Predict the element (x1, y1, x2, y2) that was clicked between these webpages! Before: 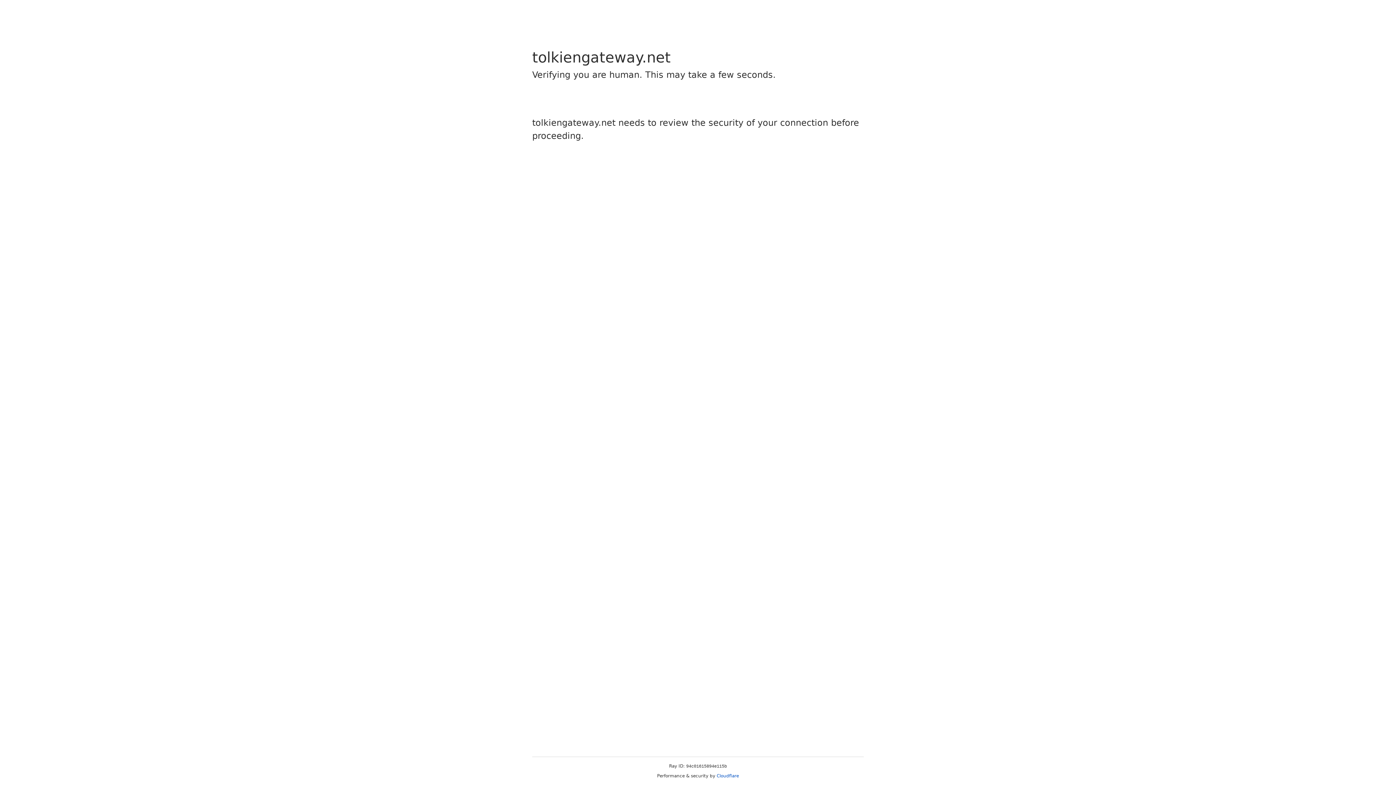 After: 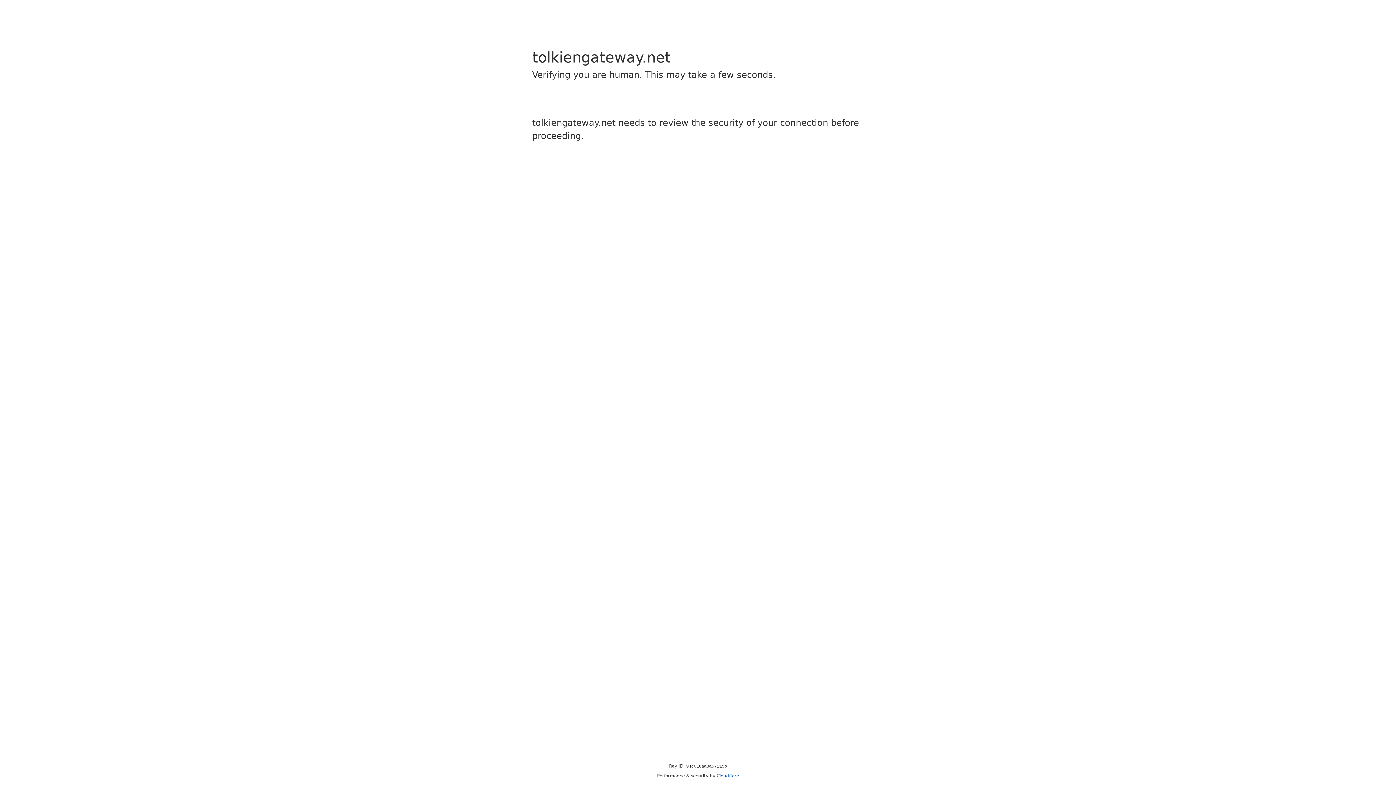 Action: bbox: (716, 773, 739, 778) label: Cloudflare